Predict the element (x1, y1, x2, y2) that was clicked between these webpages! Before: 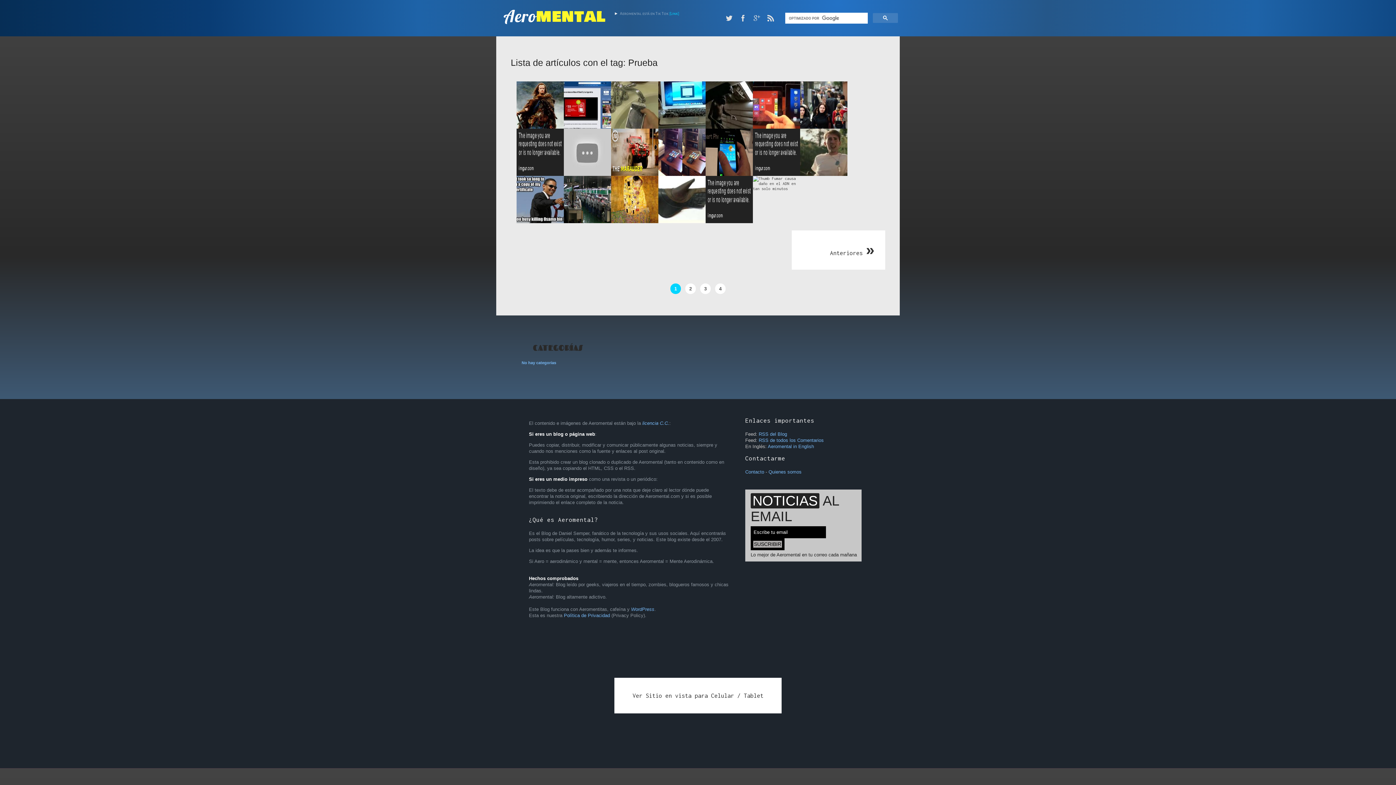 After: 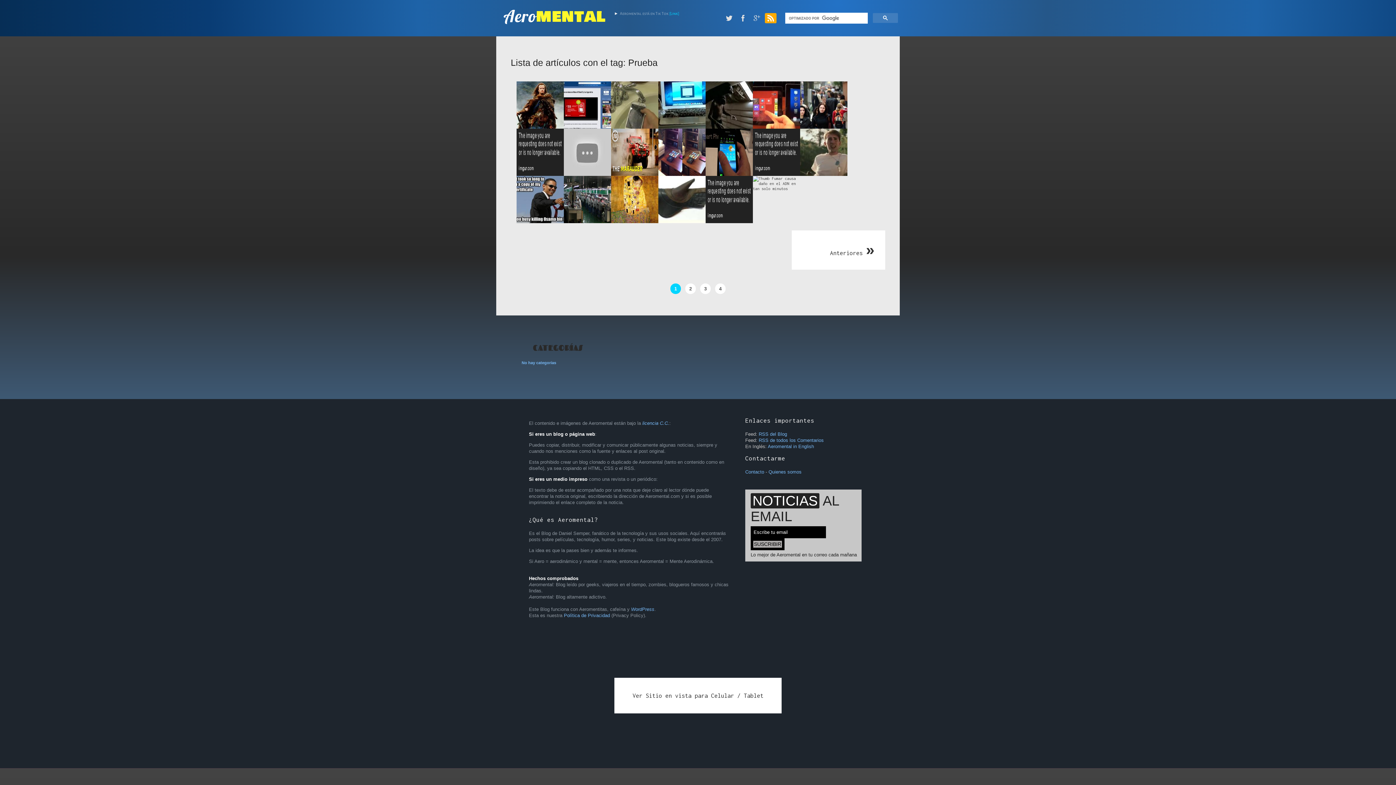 Action: bbox: (765, 13, 776, 23)